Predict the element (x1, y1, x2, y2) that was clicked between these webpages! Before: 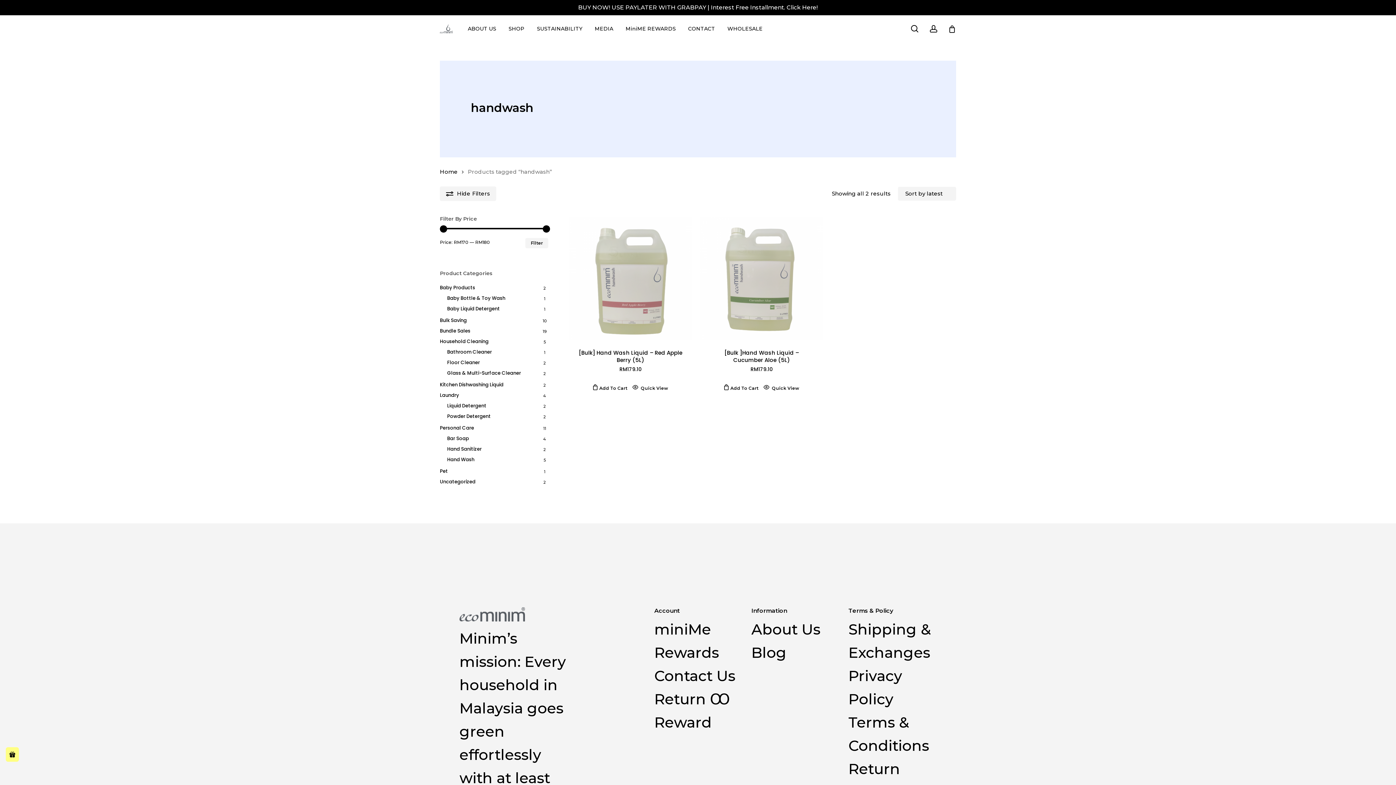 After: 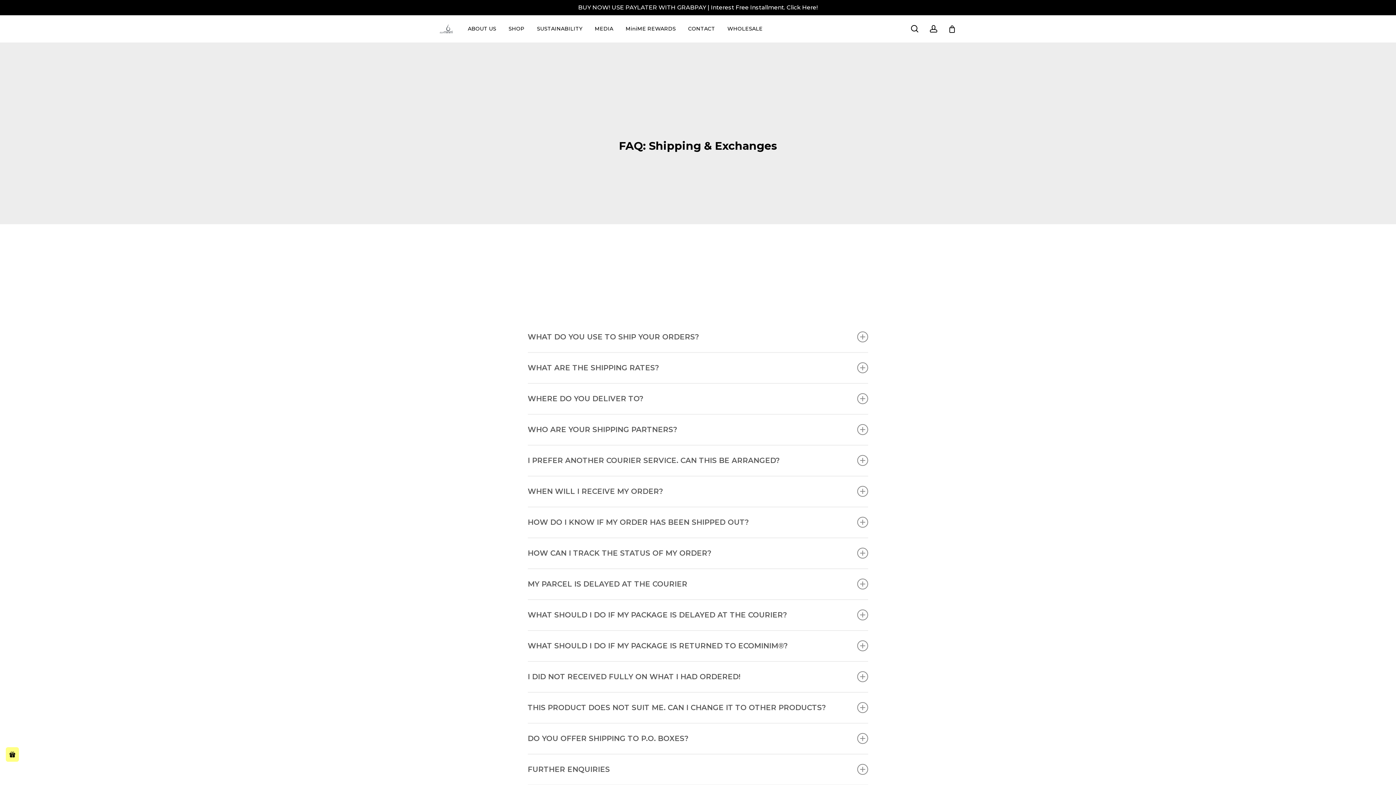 Action: bbox: (848, 618, 935, 664) label: Shipping & Exchanges